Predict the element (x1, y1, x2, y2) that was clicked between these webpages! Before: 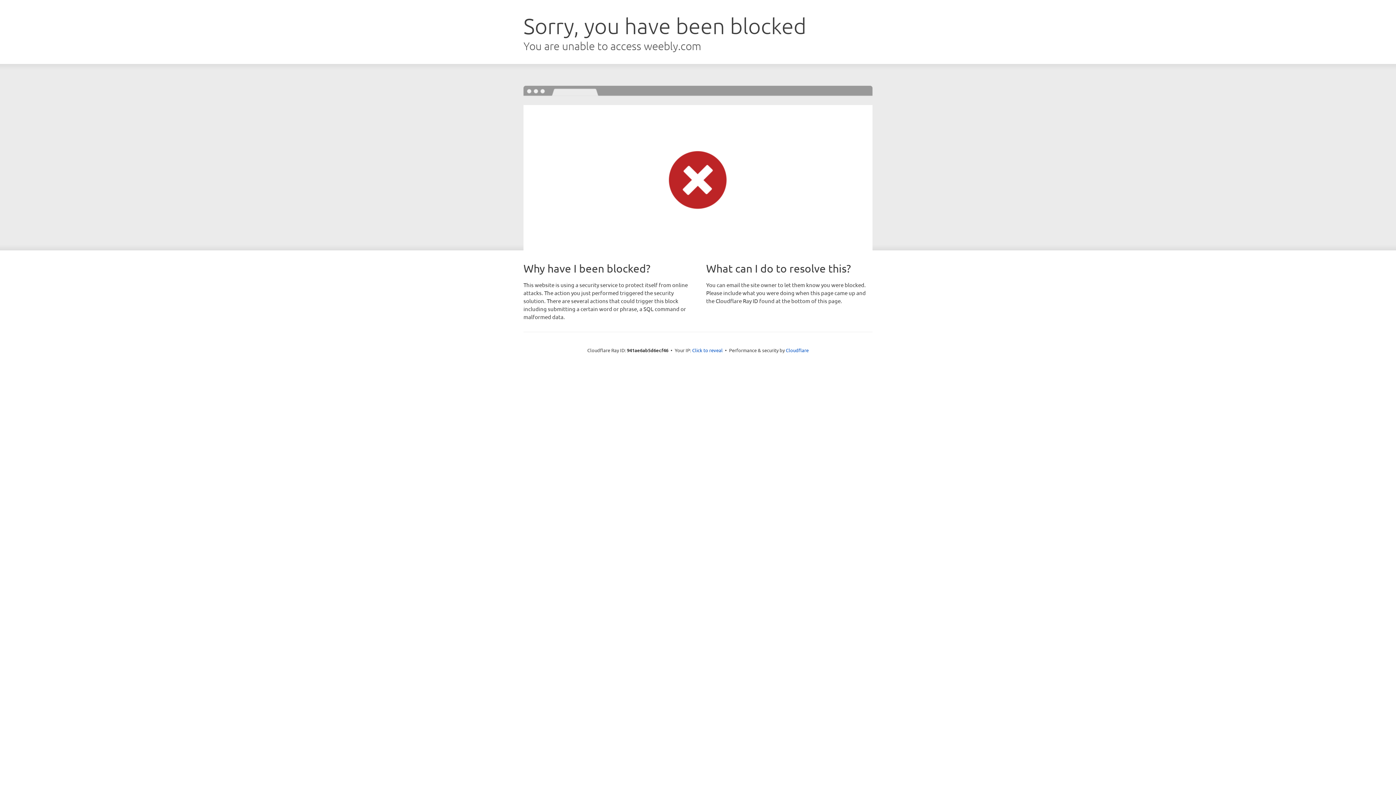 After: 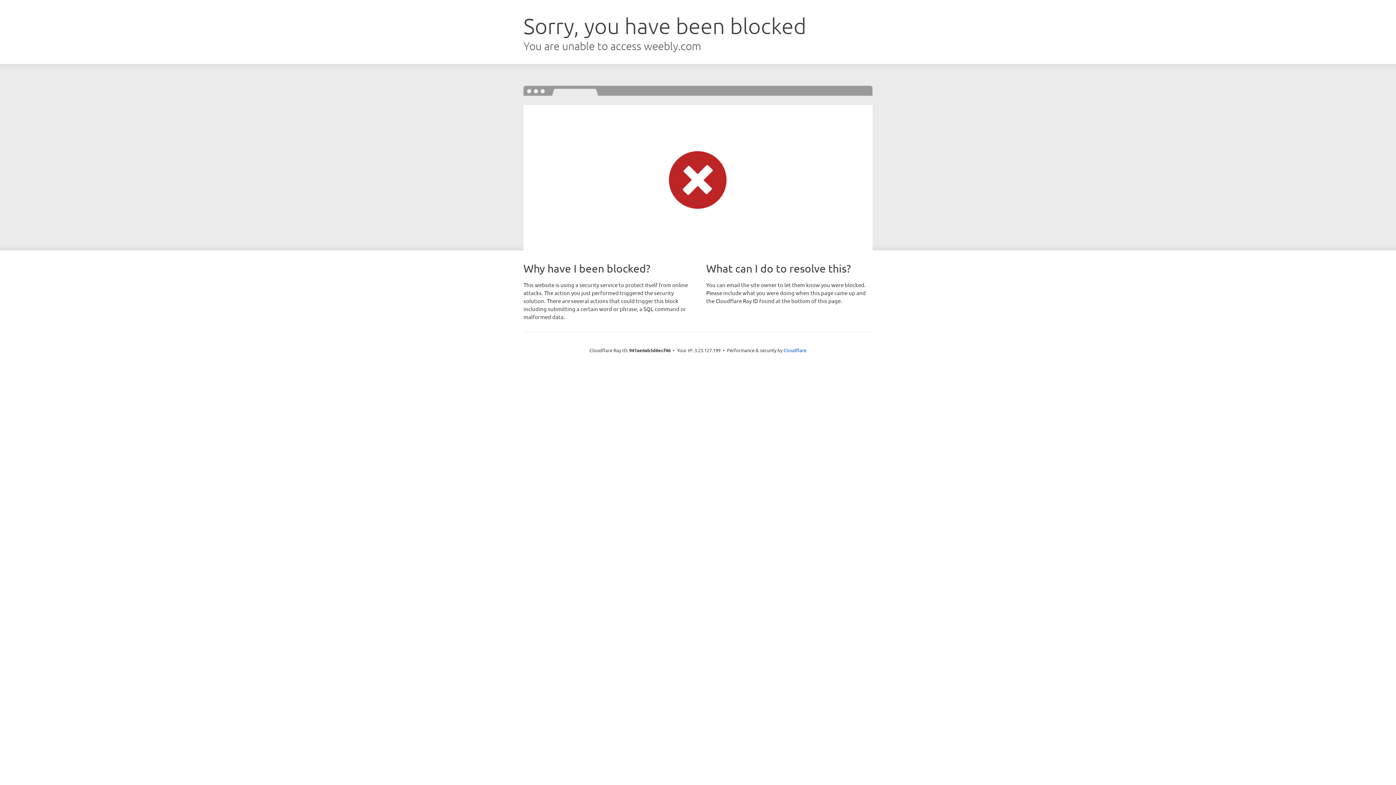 Action: bbox: (692, 346, 722, 353) label: Click to reveal